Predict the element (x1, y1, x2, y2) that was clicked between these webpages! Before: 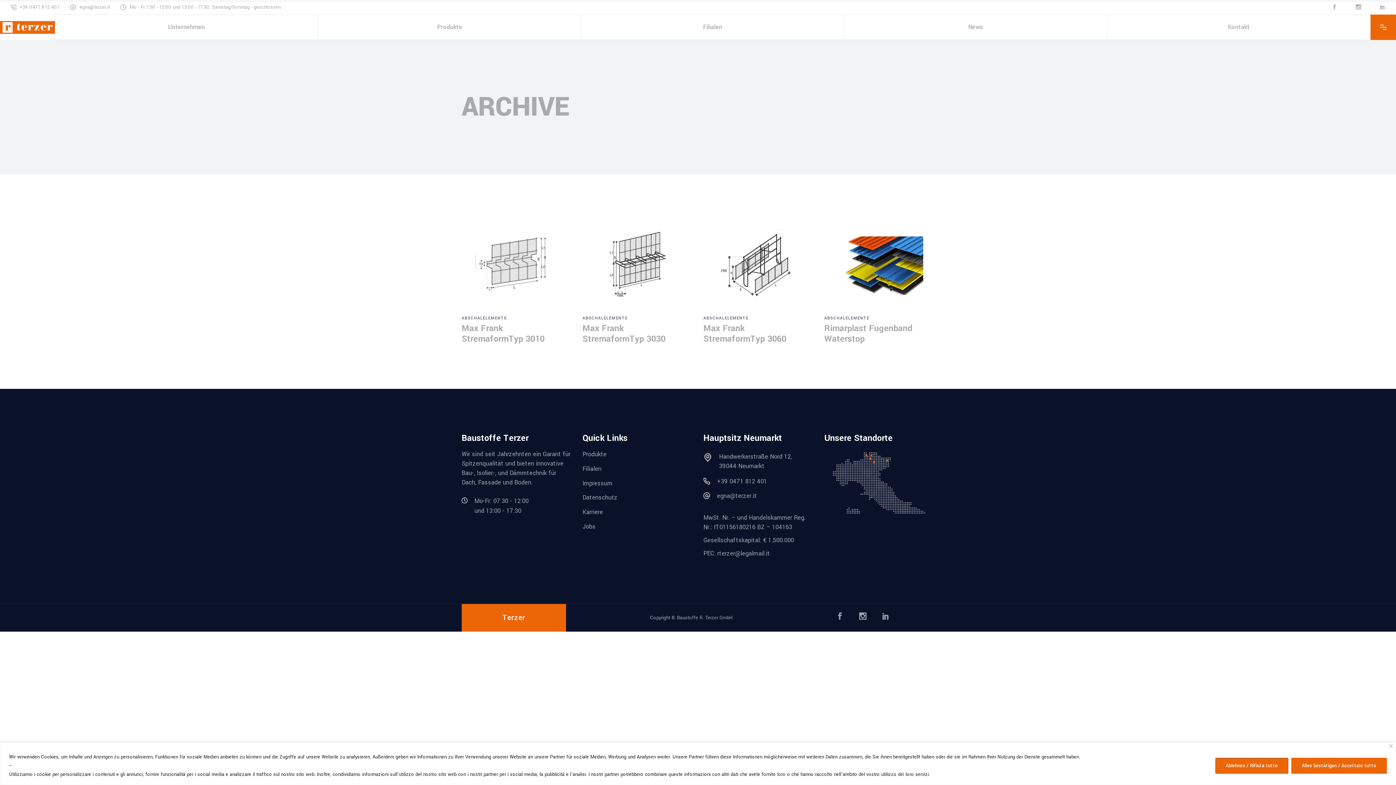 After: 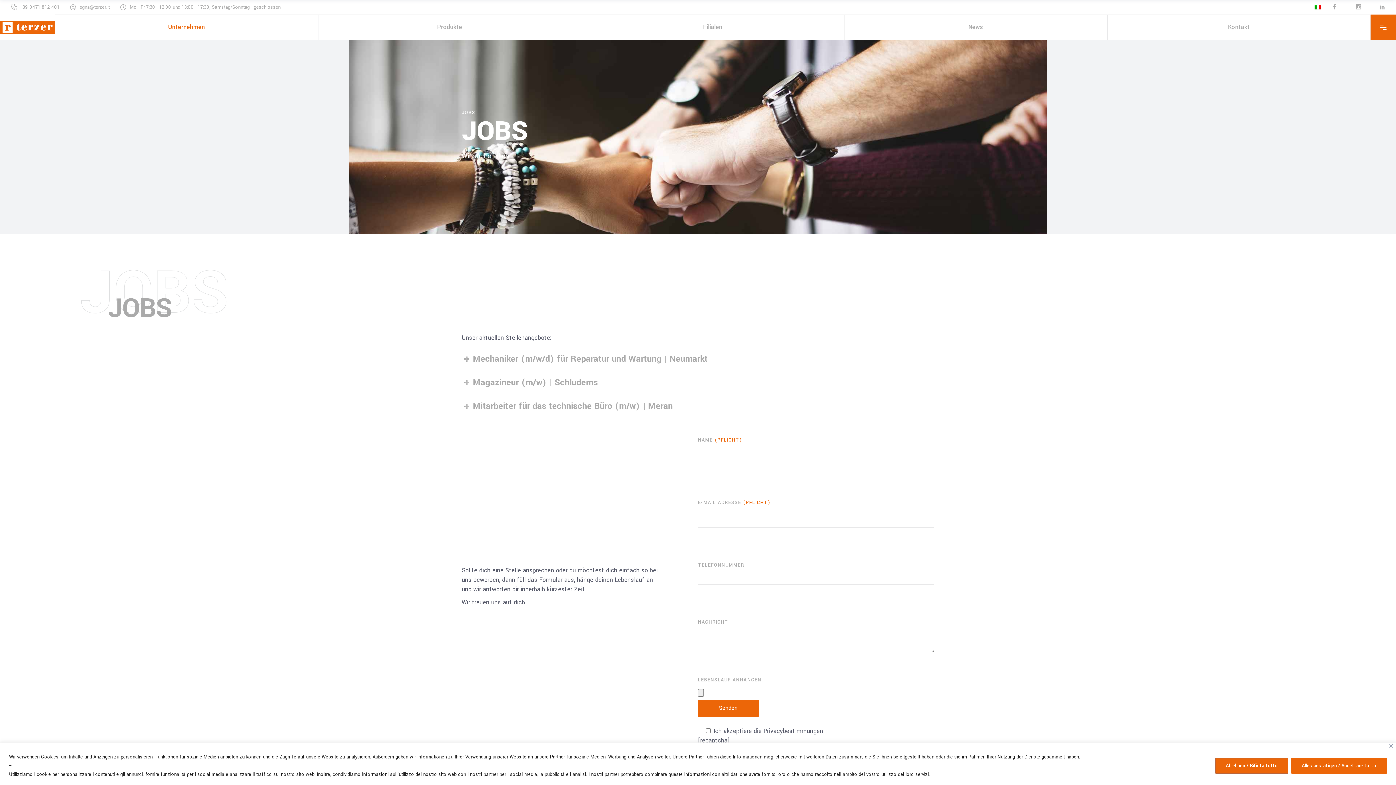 Action: label: Jobs bbox: (582, 522, 595, 531)